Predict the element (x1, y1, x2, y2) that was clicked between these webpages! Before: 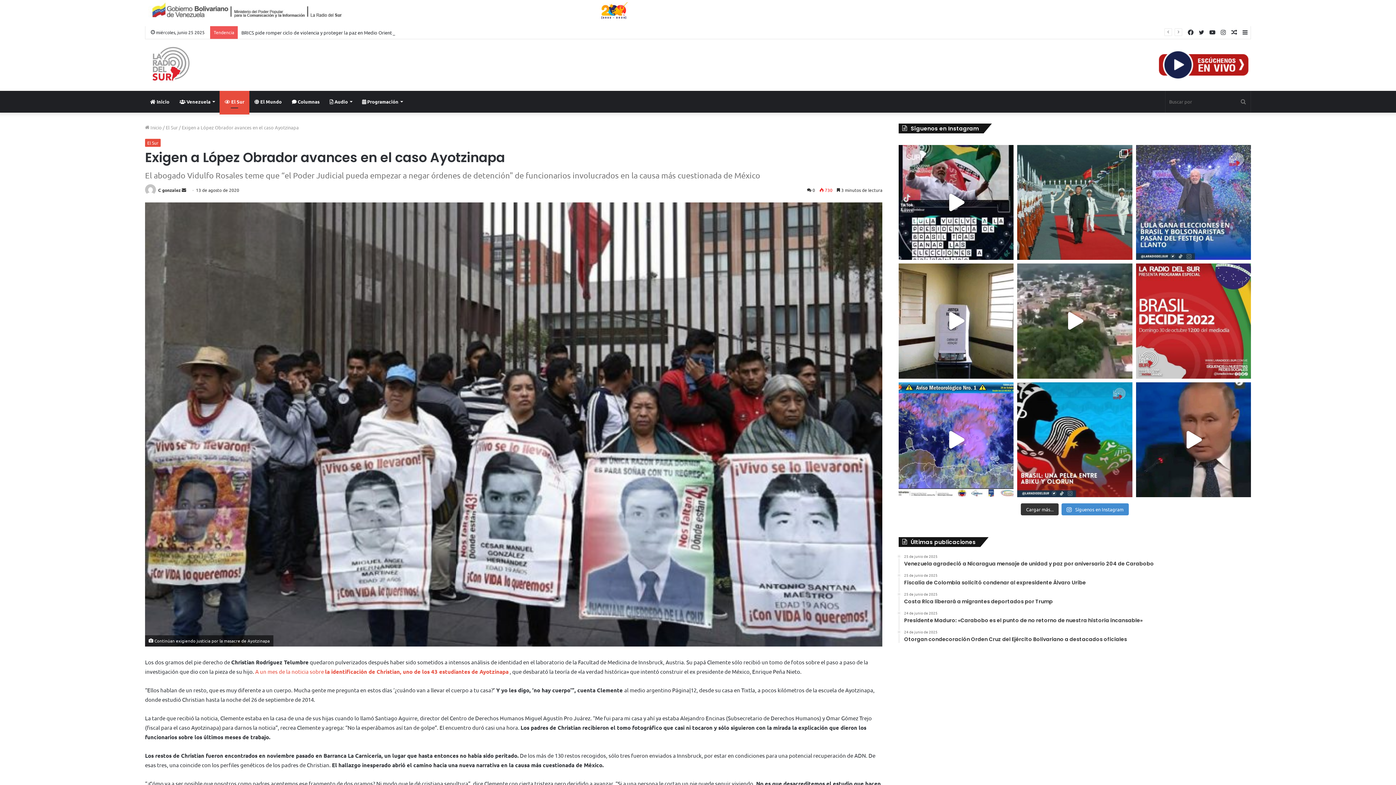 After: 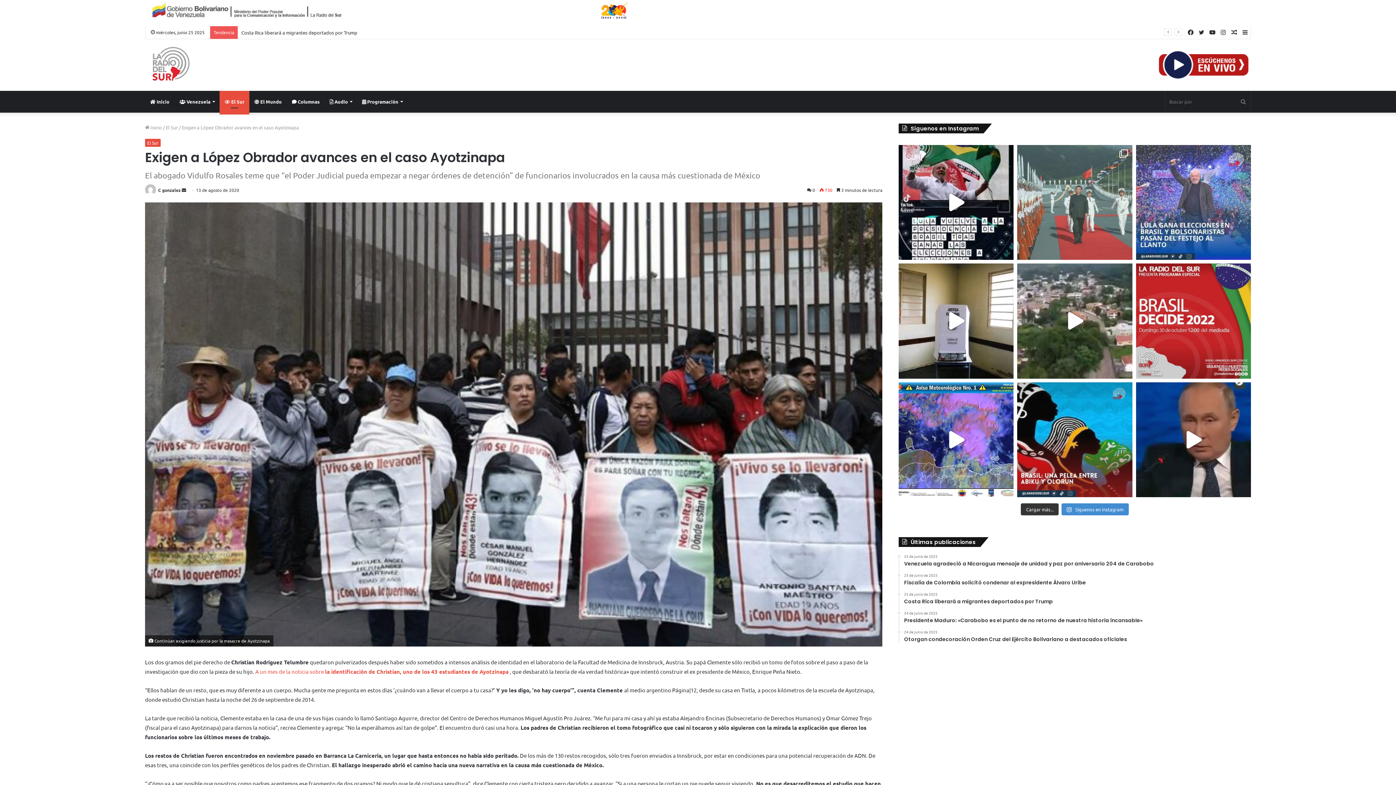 Action: label: Xi Jinping: un hombre fuerte con un corazón tiern bbox: (1017, 145, 1132, 260)